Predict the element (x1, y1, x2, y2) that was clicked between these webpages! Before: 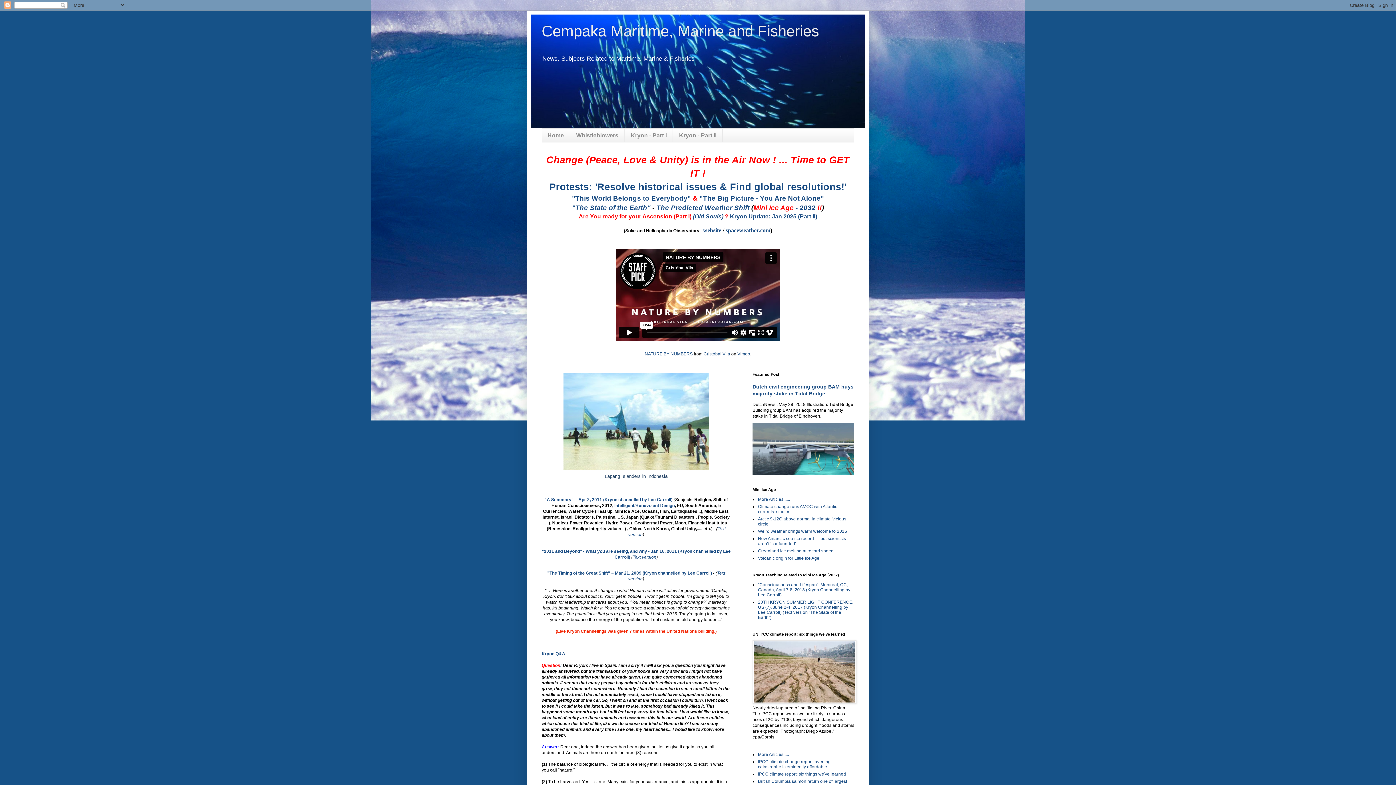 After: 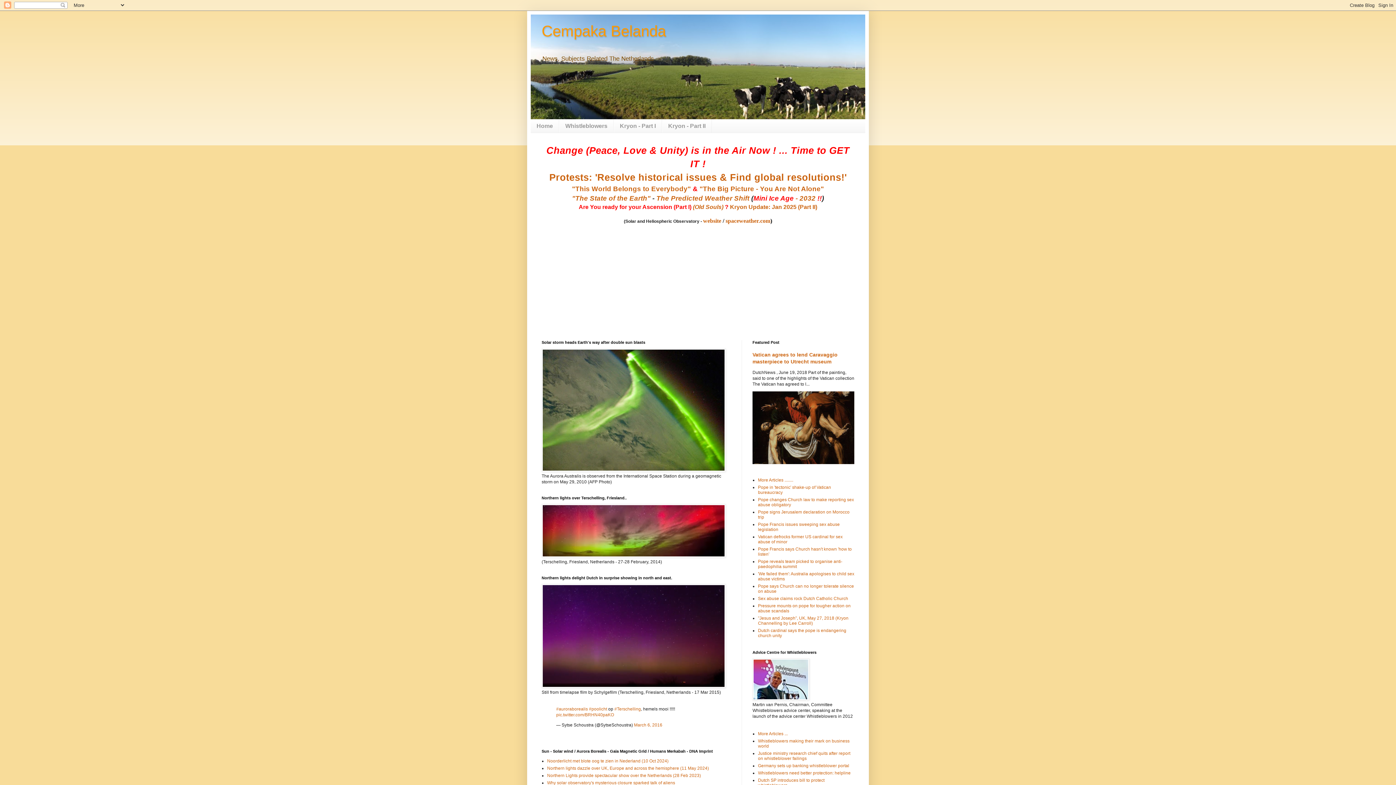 Action: bbox: (624, 128, 673, 142) label: Kryon - Part I